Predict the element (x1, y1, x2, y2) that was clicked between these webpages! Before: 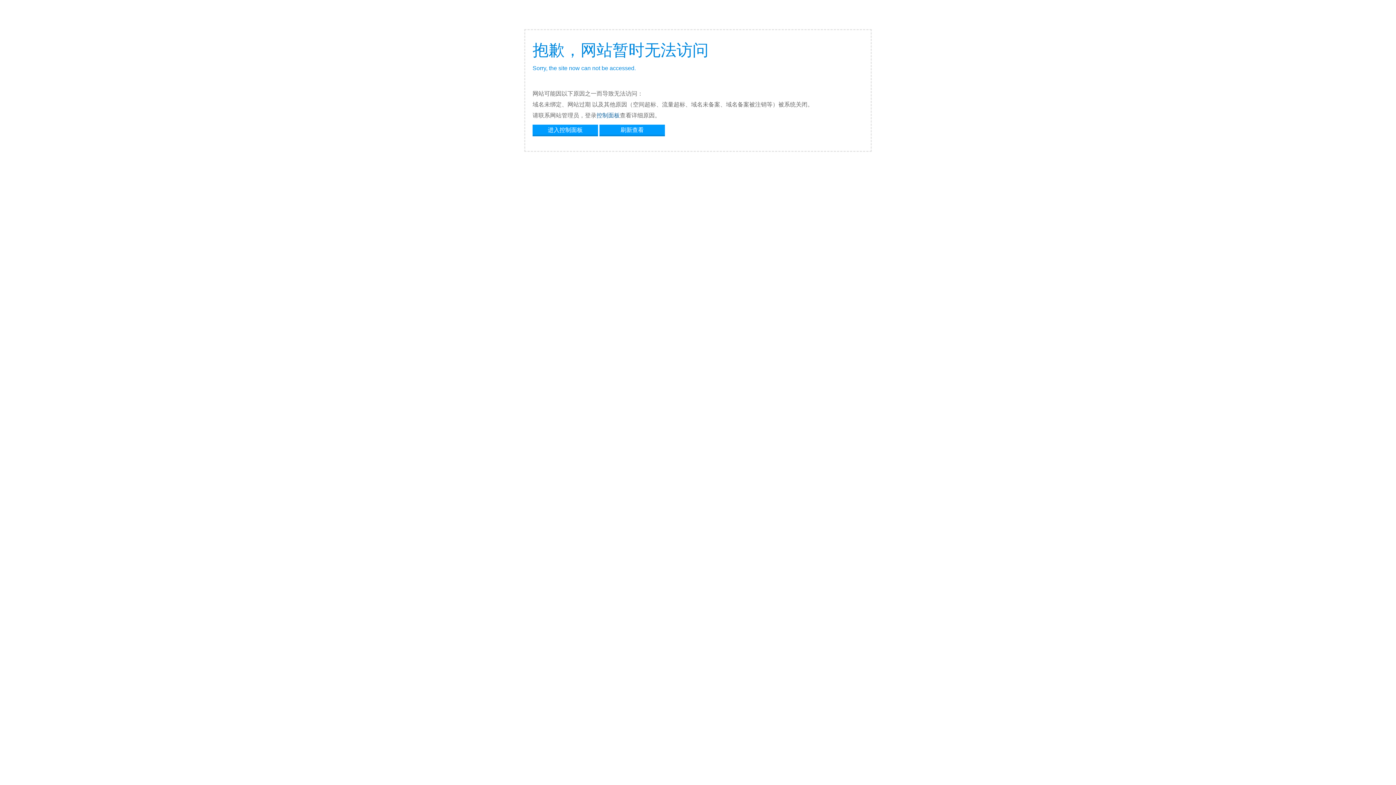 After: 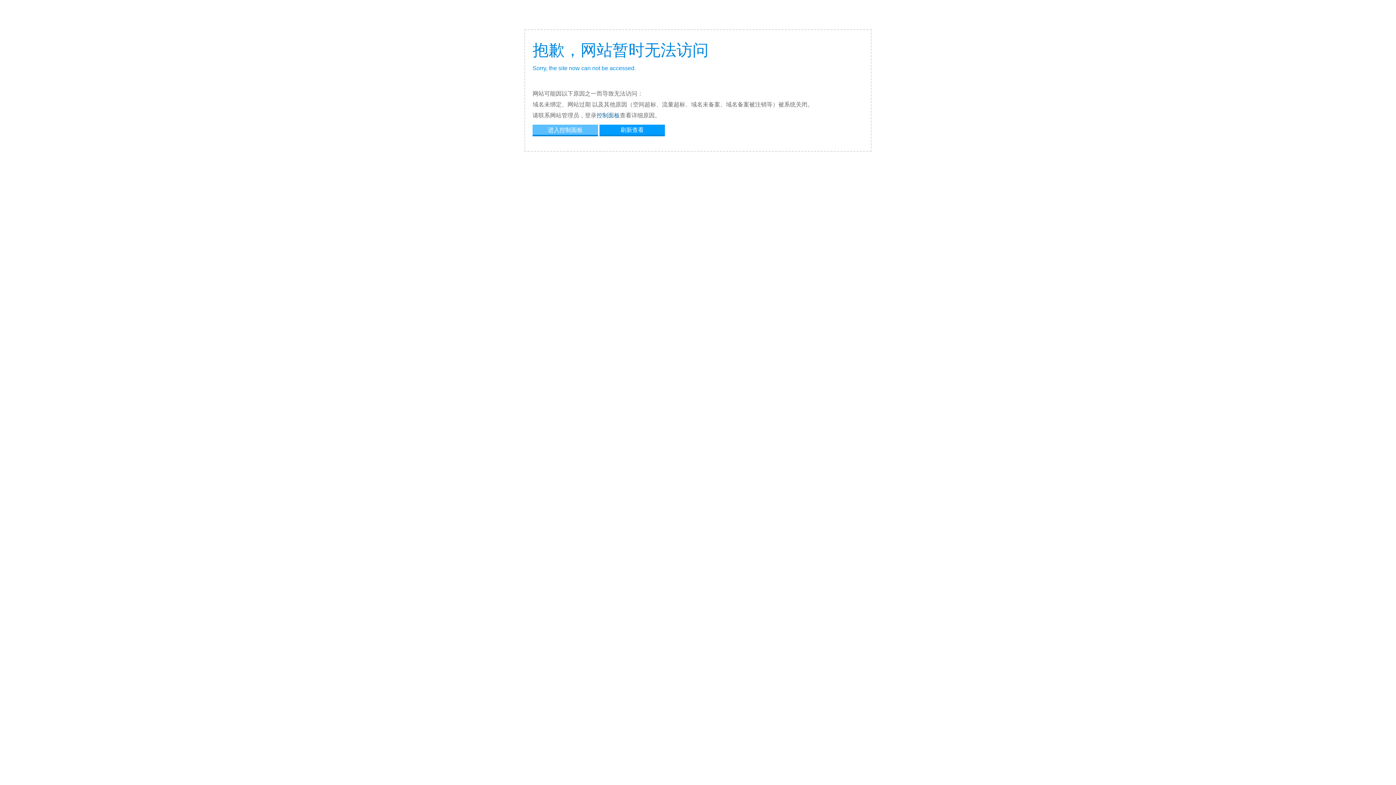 Action: label: 进入控制面板 bbox: (532, 124, 598, 134)